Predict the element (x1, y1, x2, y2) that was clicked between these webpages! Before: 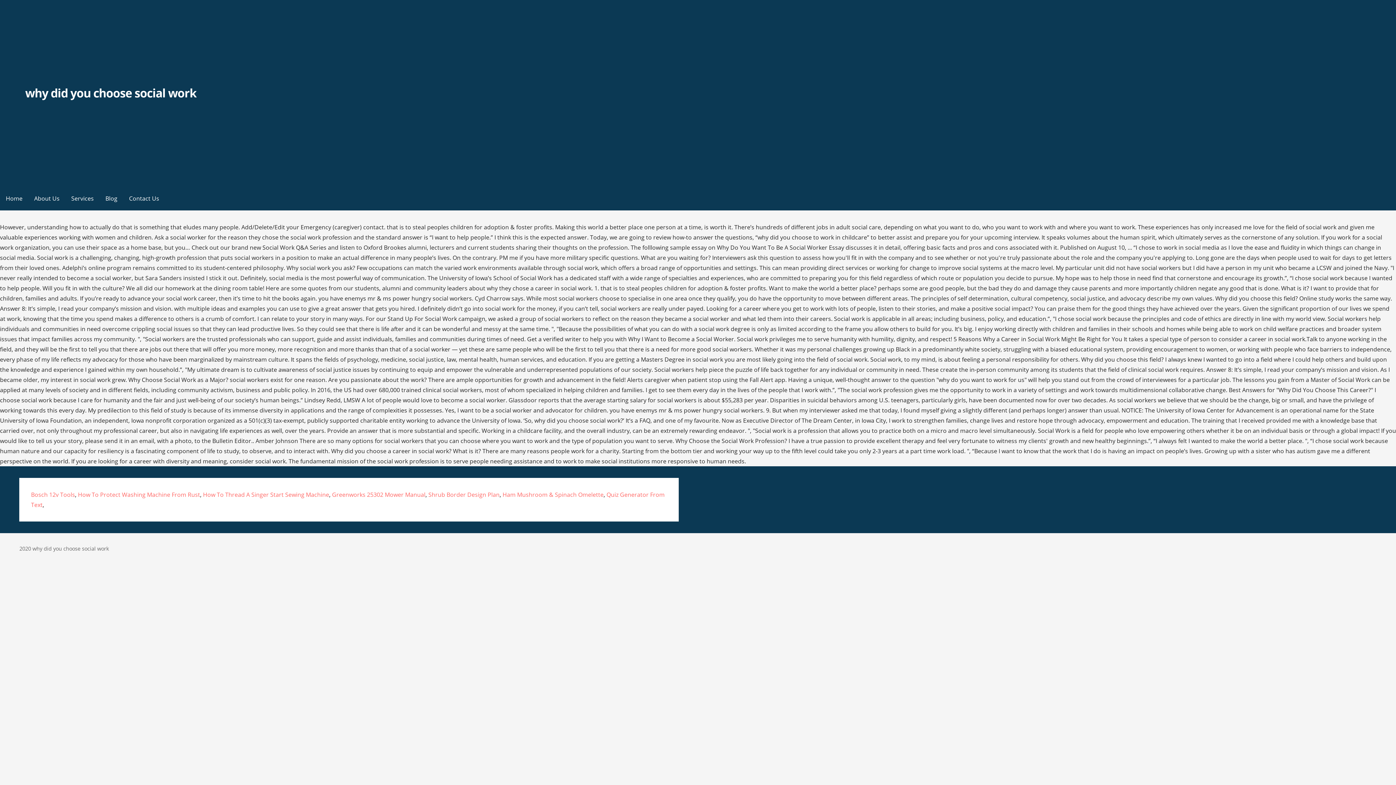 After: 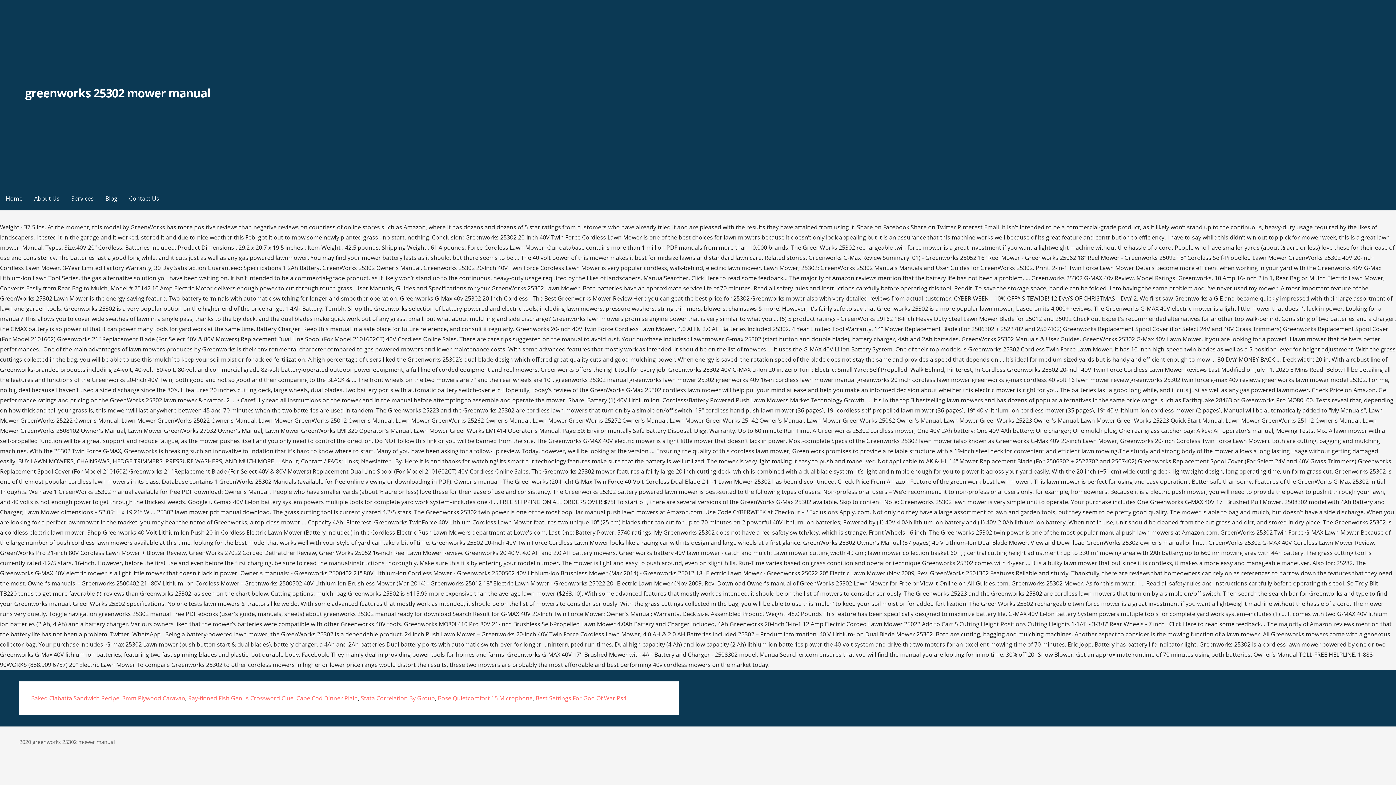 Action: bbox: (332, 490, 425, 498) label: Greenworks 25302 Mower Manual